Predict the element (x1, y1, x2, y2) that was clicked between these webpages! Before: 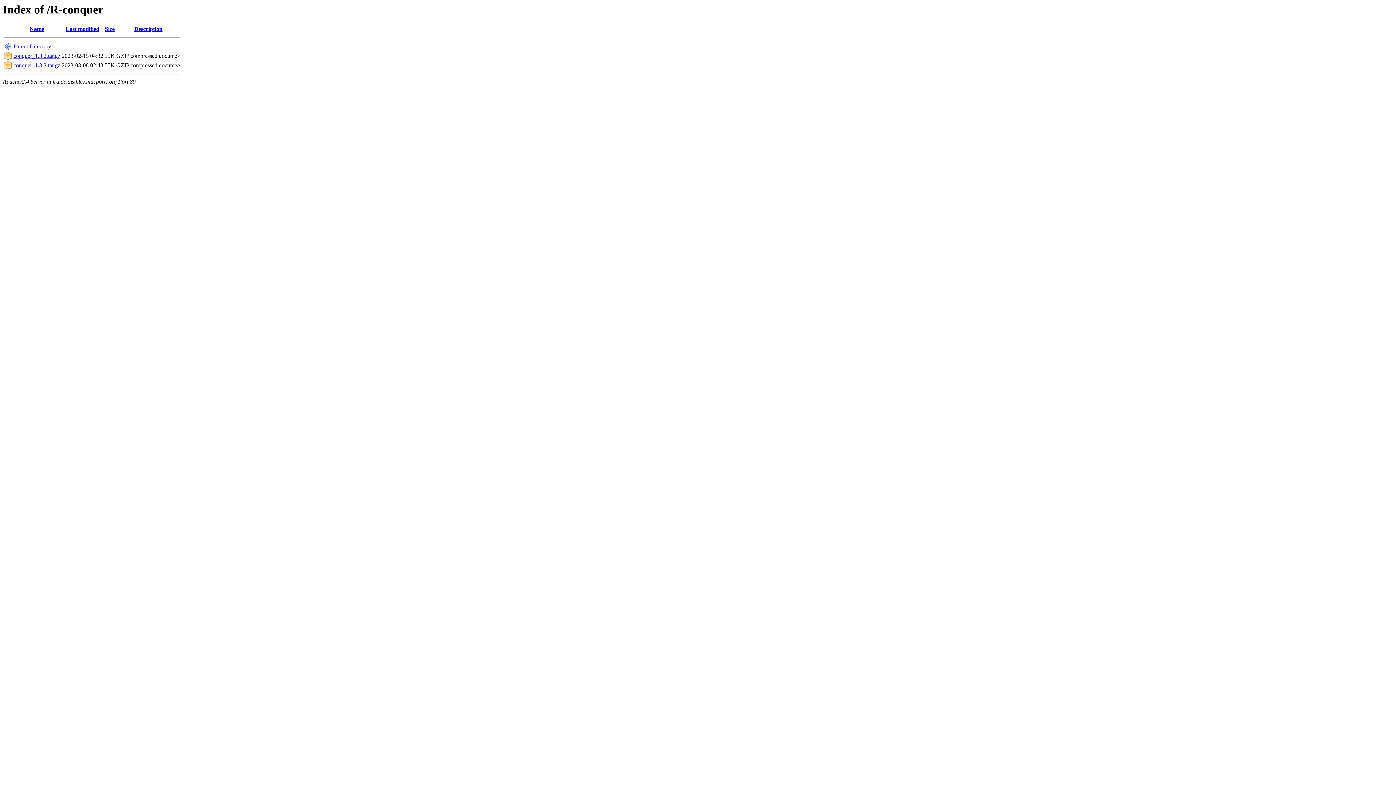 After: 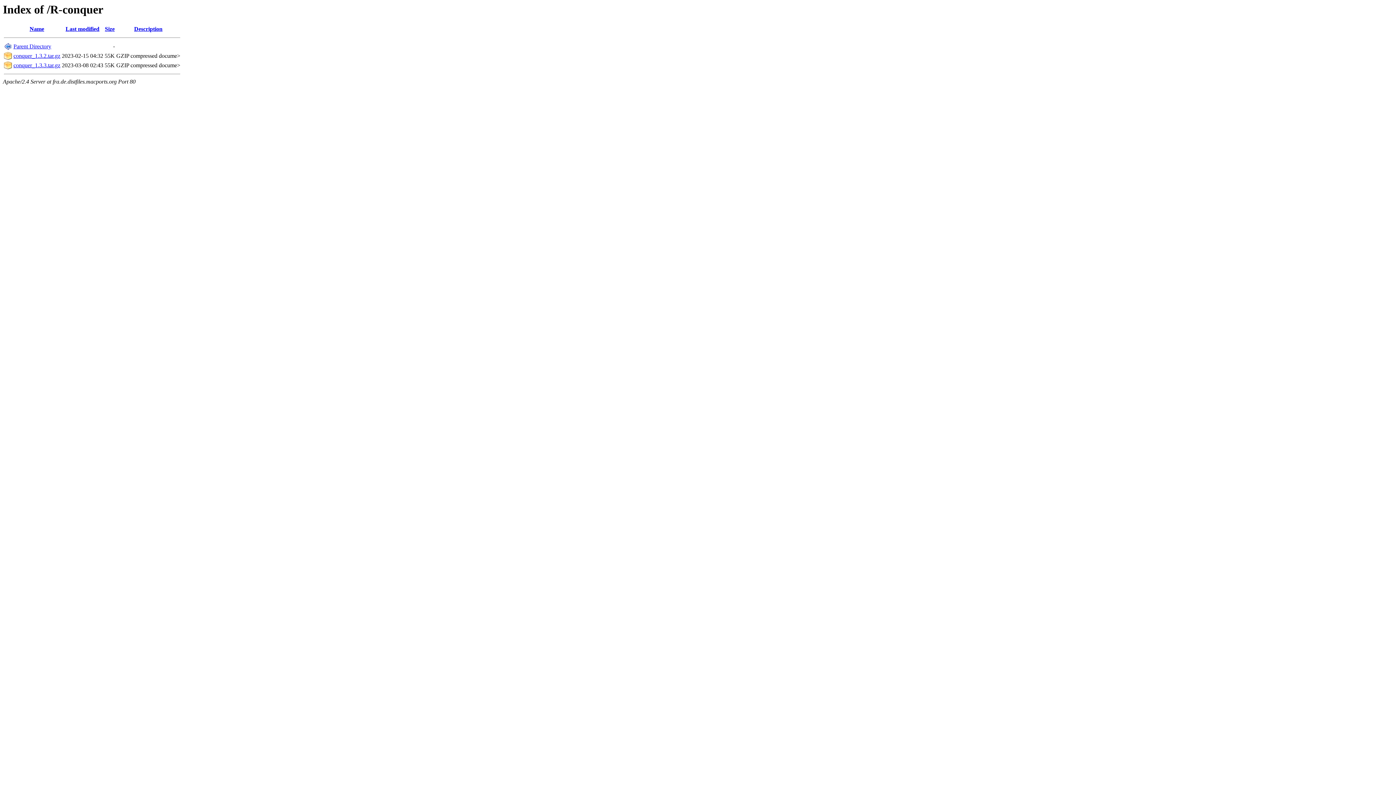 Action: bbox: (13, 62, 60, 68) label: conquer_1.3.3.tar.gz